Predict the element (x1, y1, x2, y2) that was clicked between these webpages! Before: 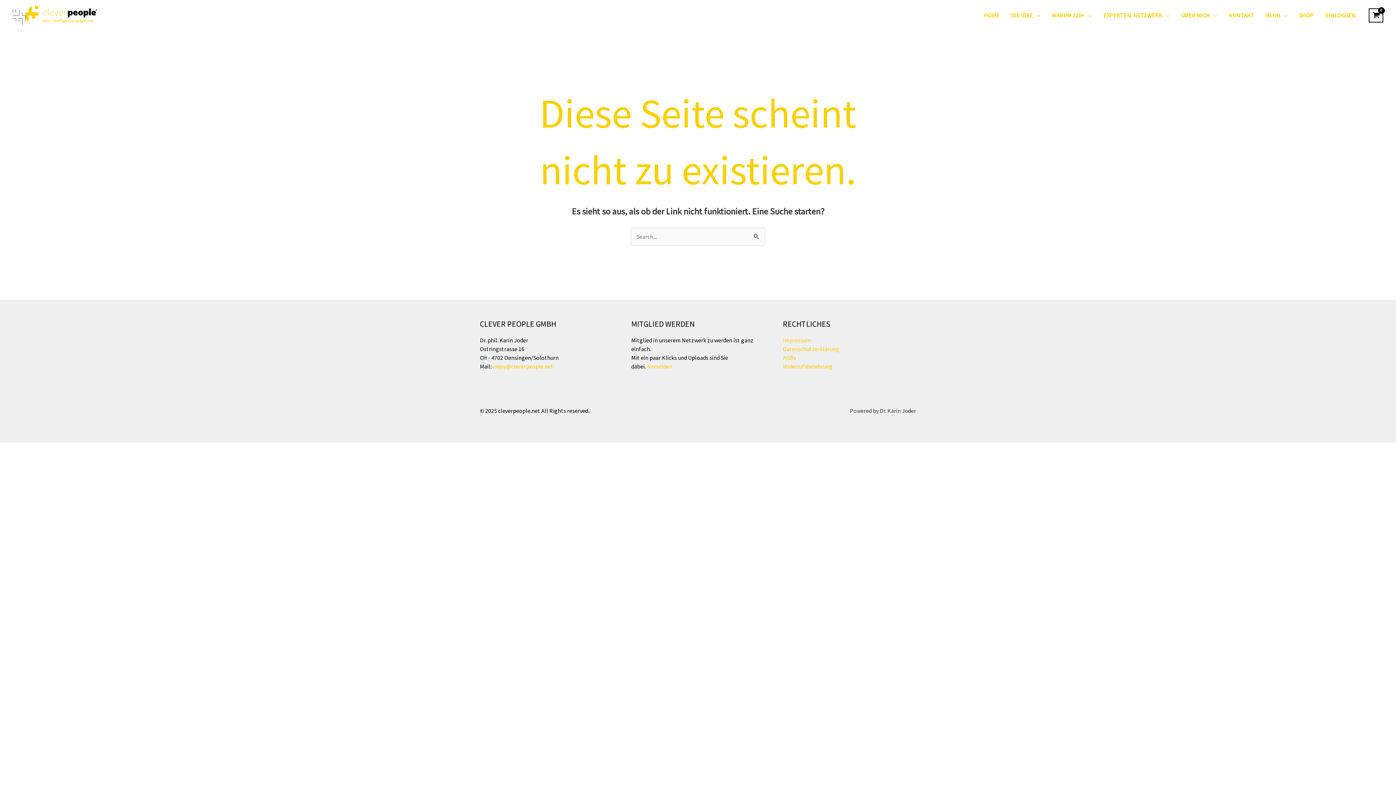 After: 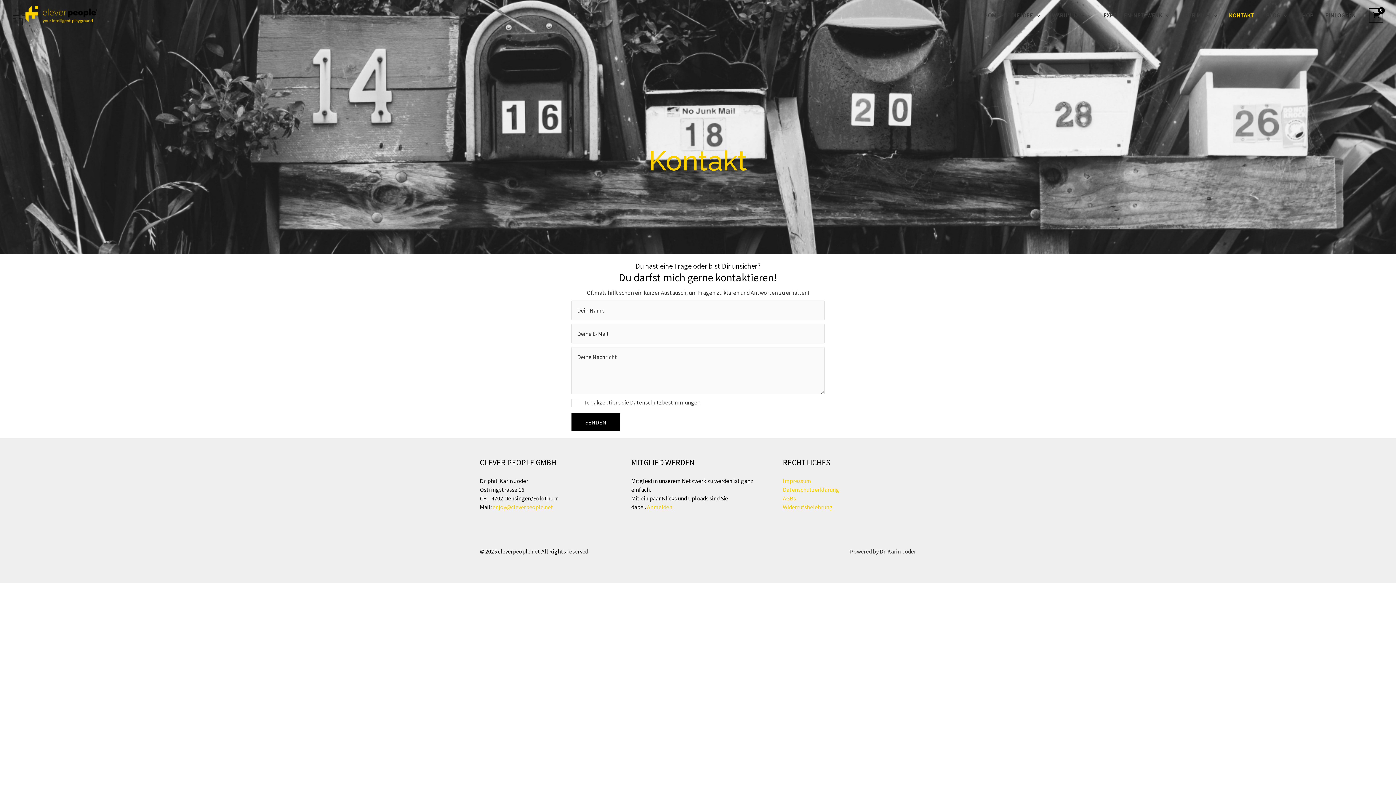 Action: bbox: (1223, 2, 1260, 28) label: KONTAKT